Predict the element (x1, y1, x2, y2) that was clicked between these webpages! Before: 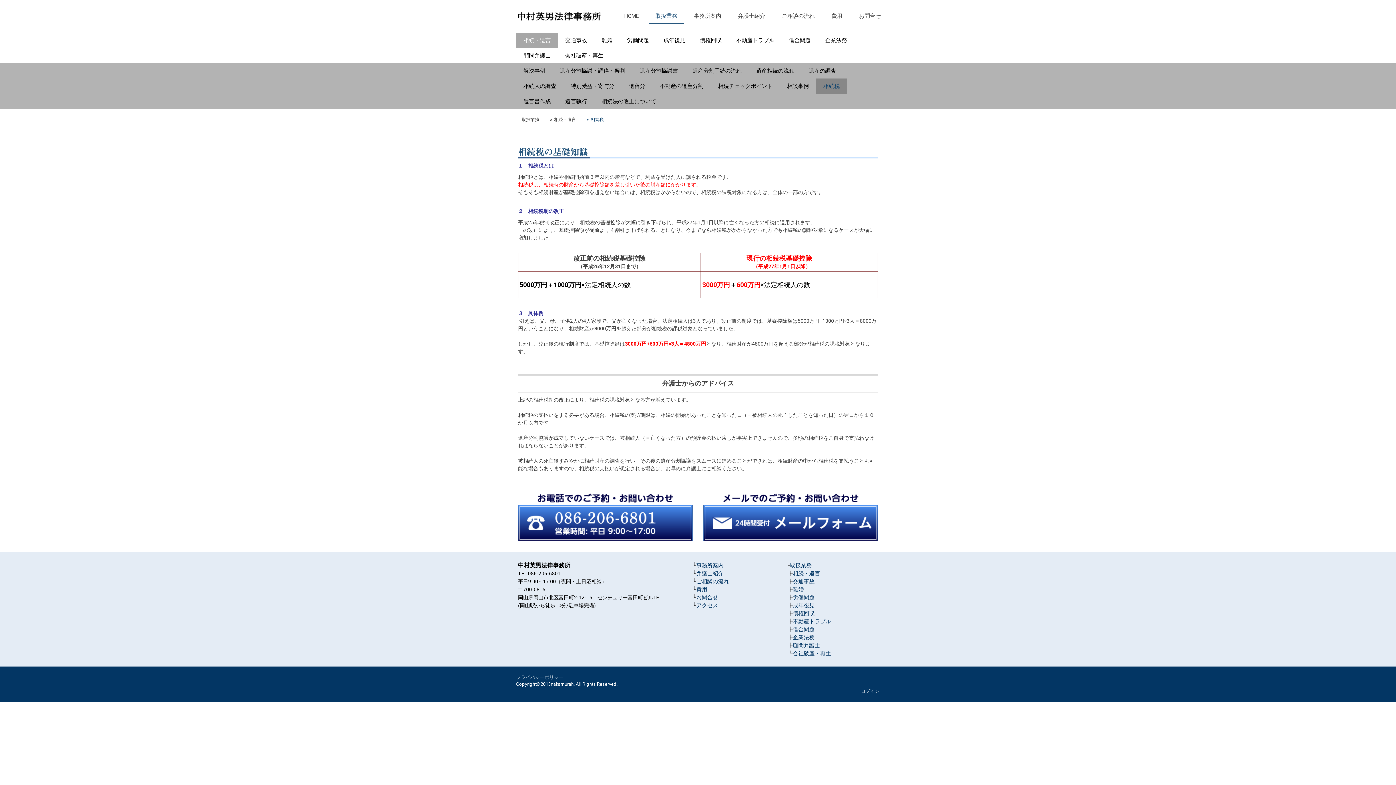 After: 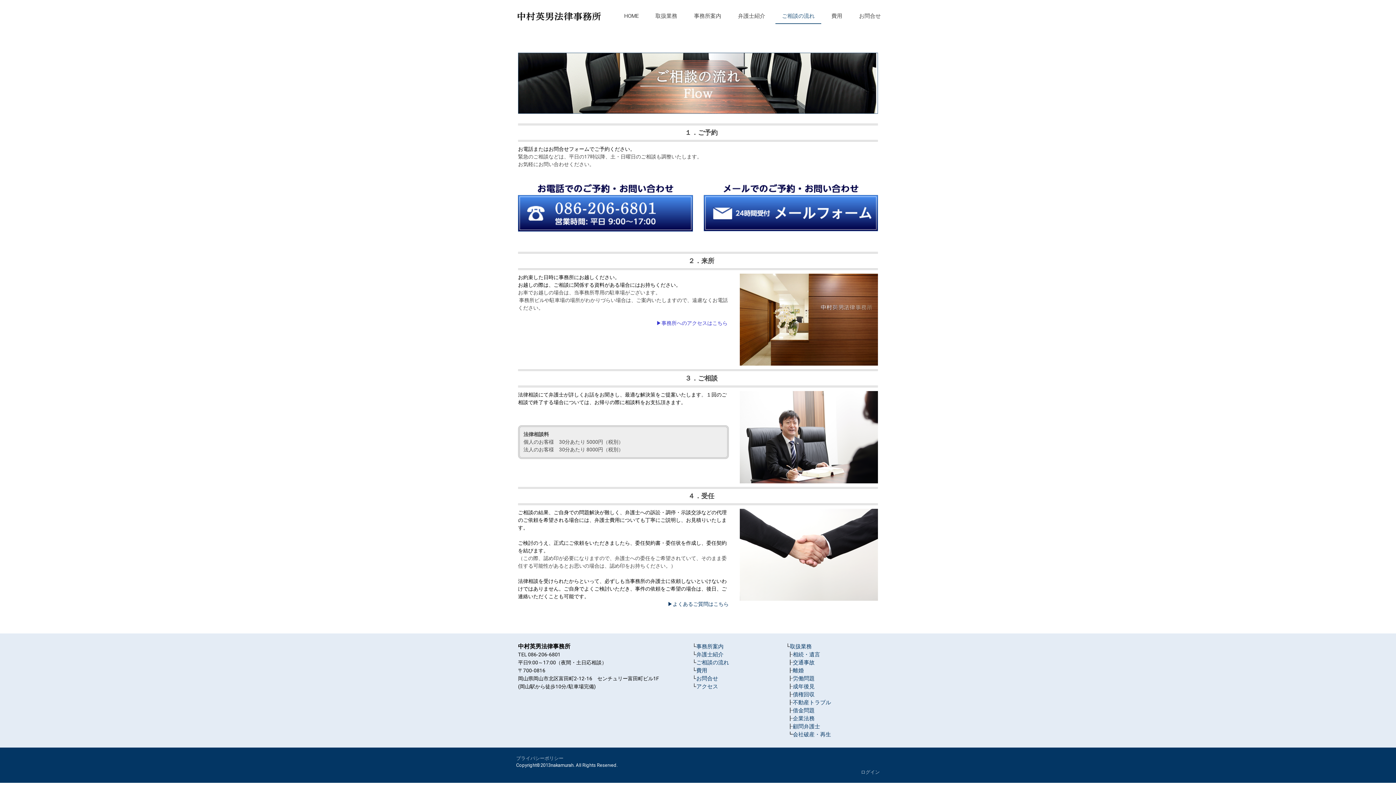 Action: label: ご相談の流れ bbox: (696, 578, 729, 585)